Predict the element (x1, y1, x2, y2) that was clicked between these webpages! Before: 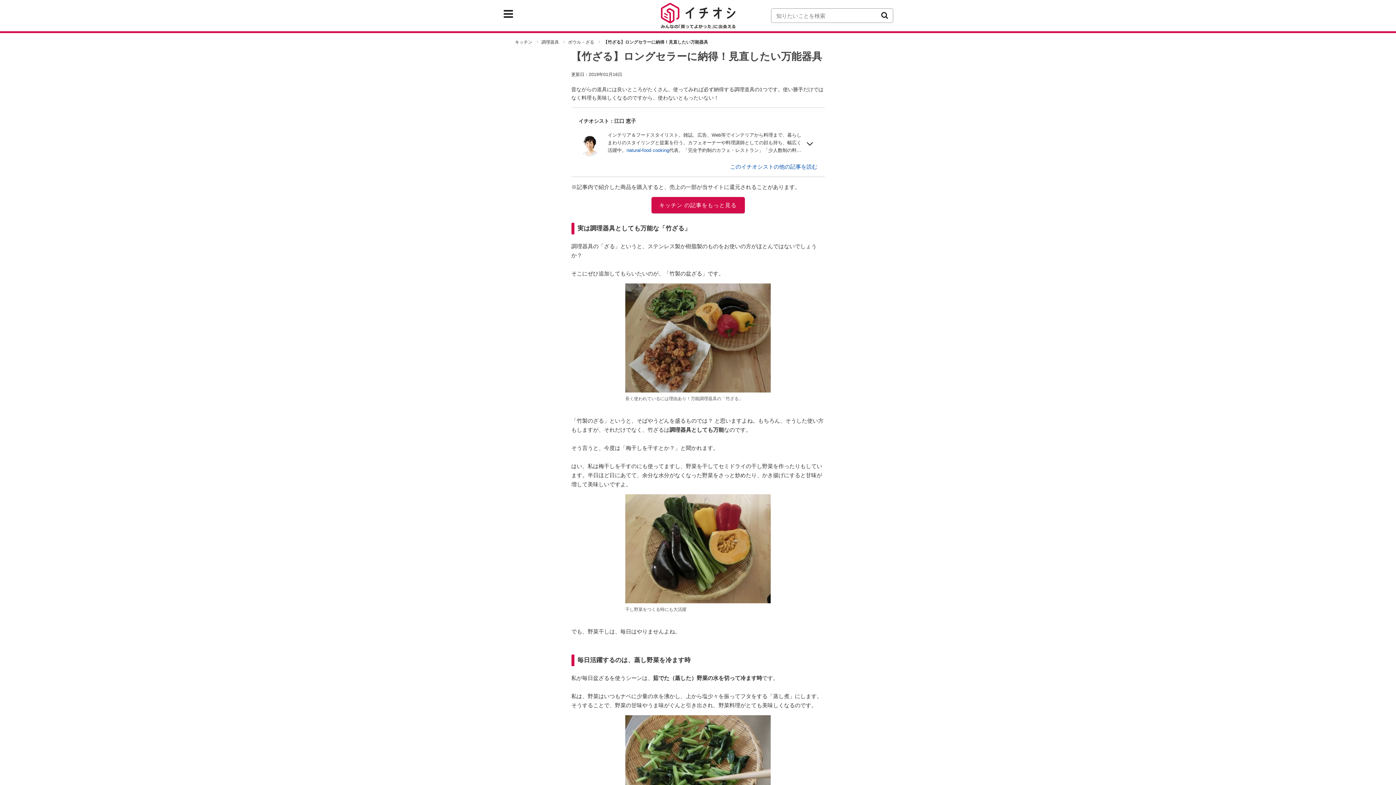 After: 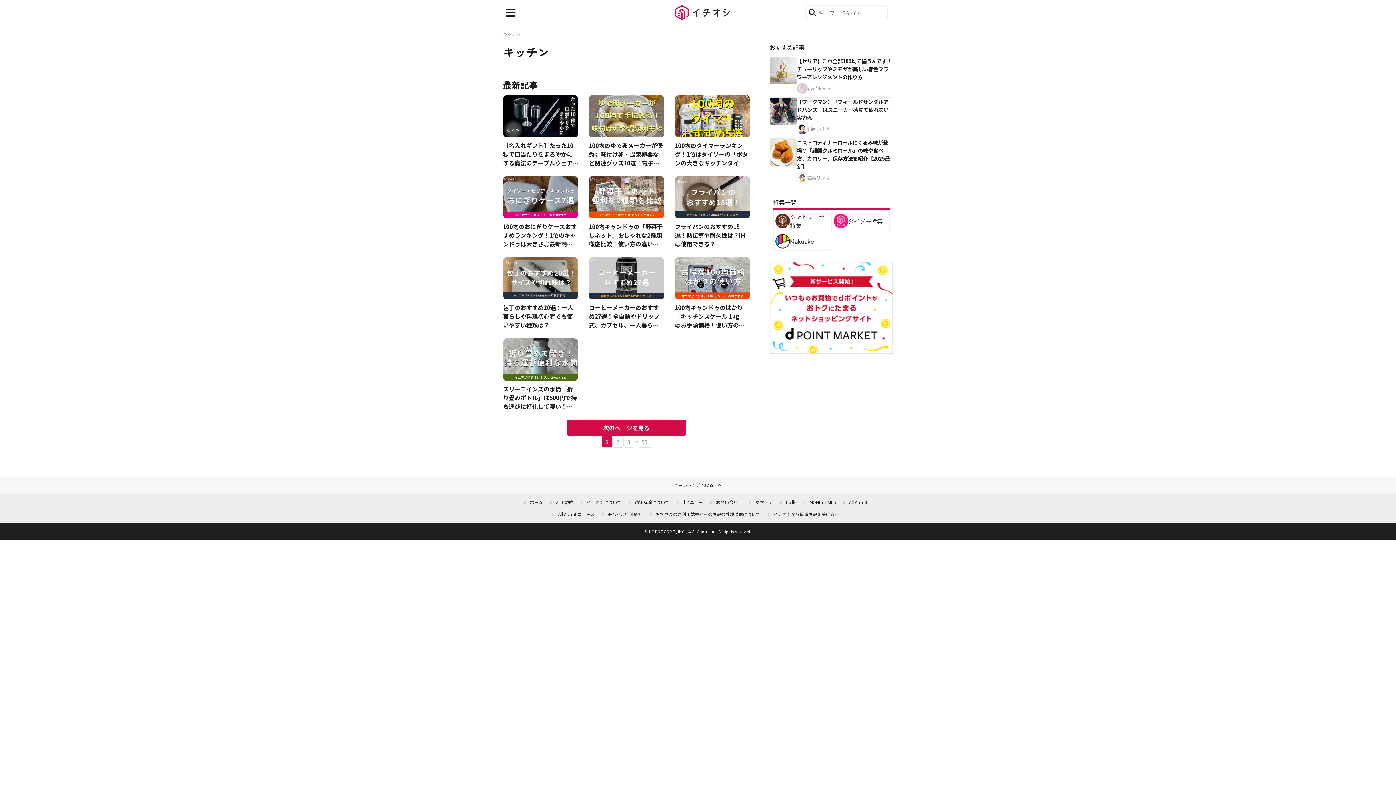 Action: label: キッチン の記事をもっと見る bbox: (651, 197, 744, 213)